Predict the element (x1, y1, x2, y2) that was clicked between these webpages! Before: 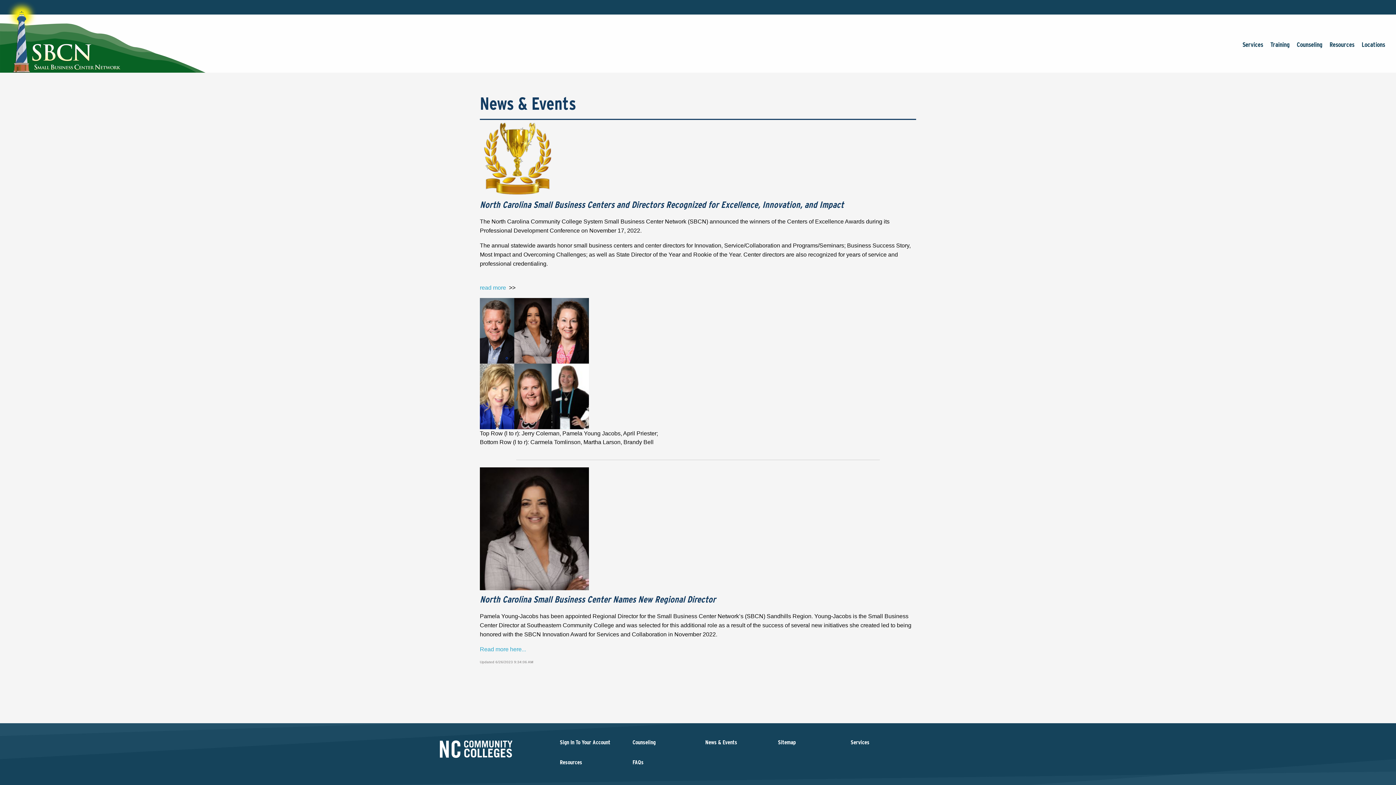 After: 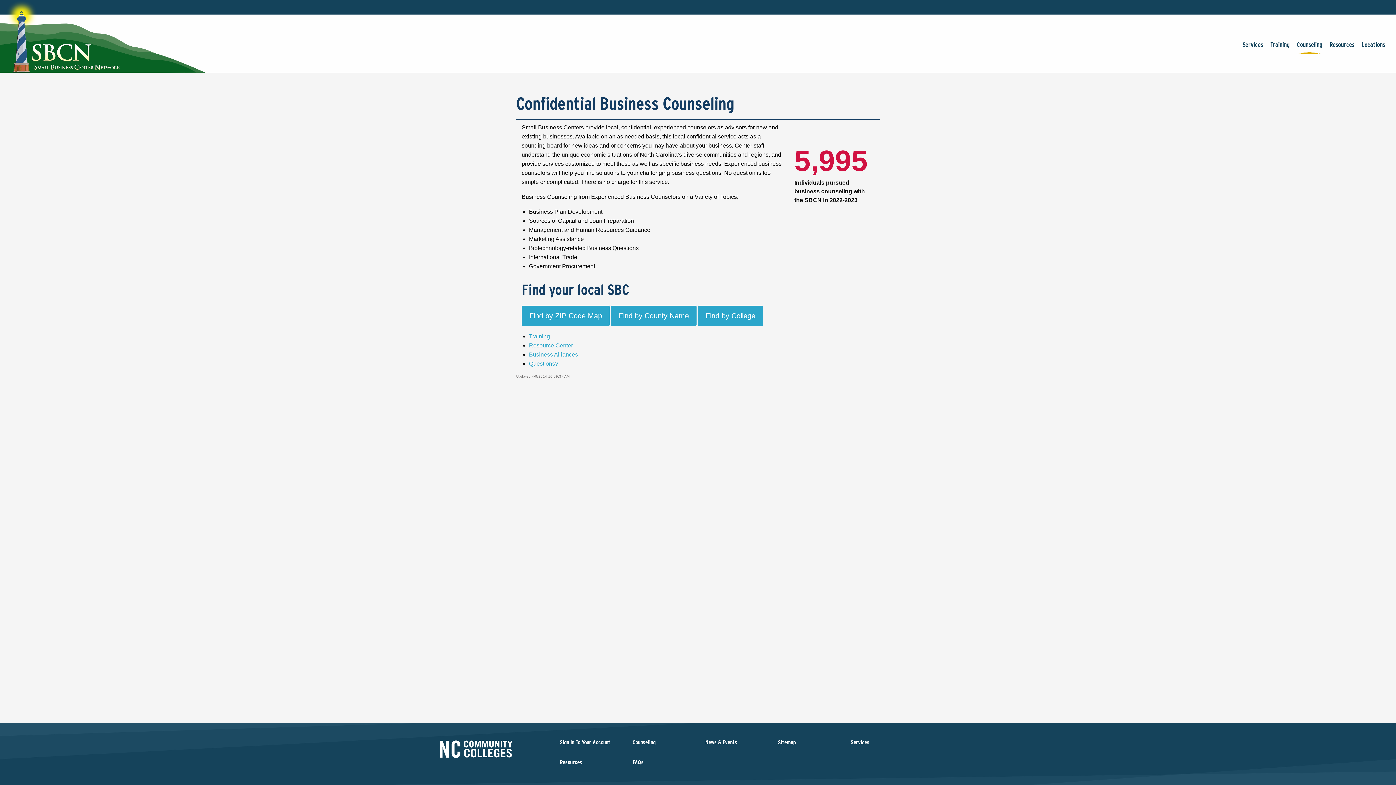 Action: bbox: (1293, 35, 1326, 58) label: Counseling